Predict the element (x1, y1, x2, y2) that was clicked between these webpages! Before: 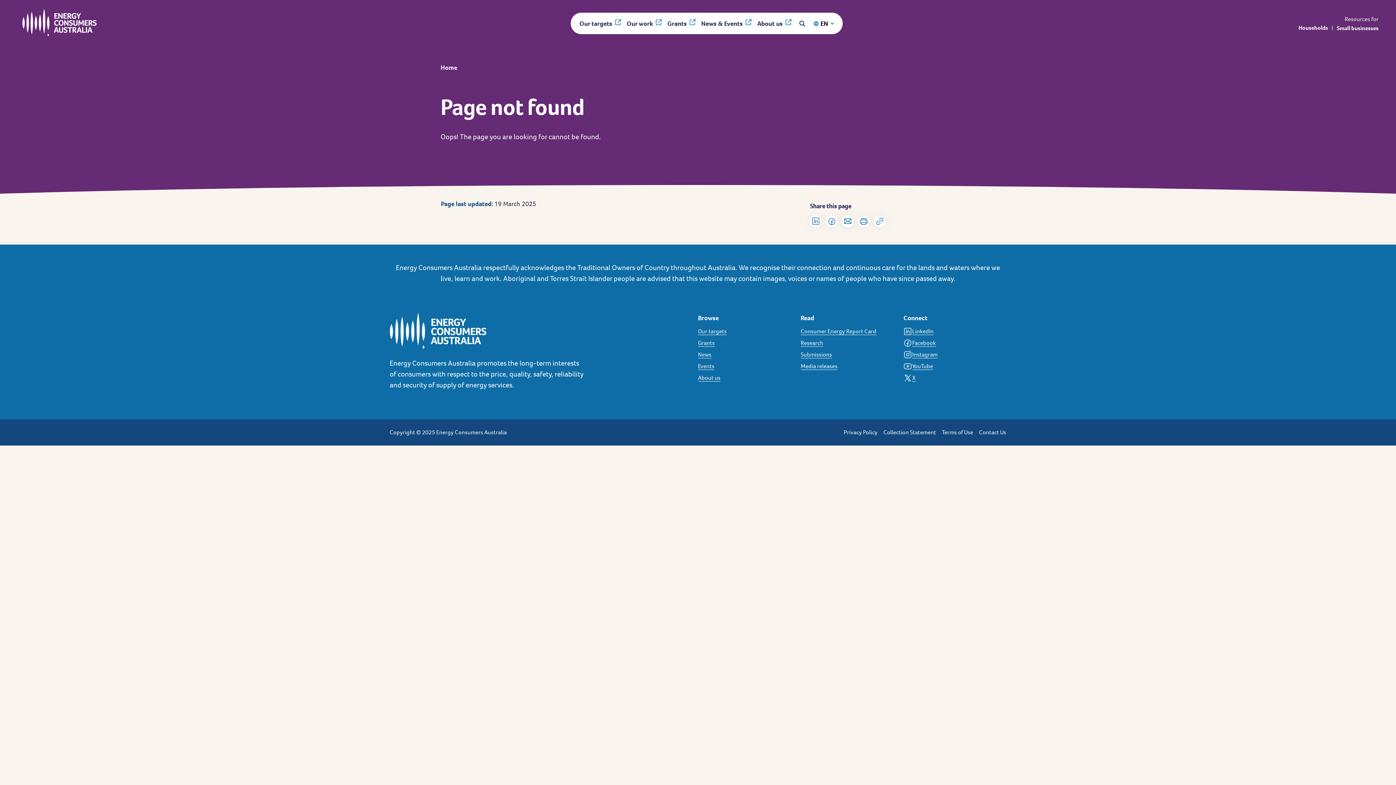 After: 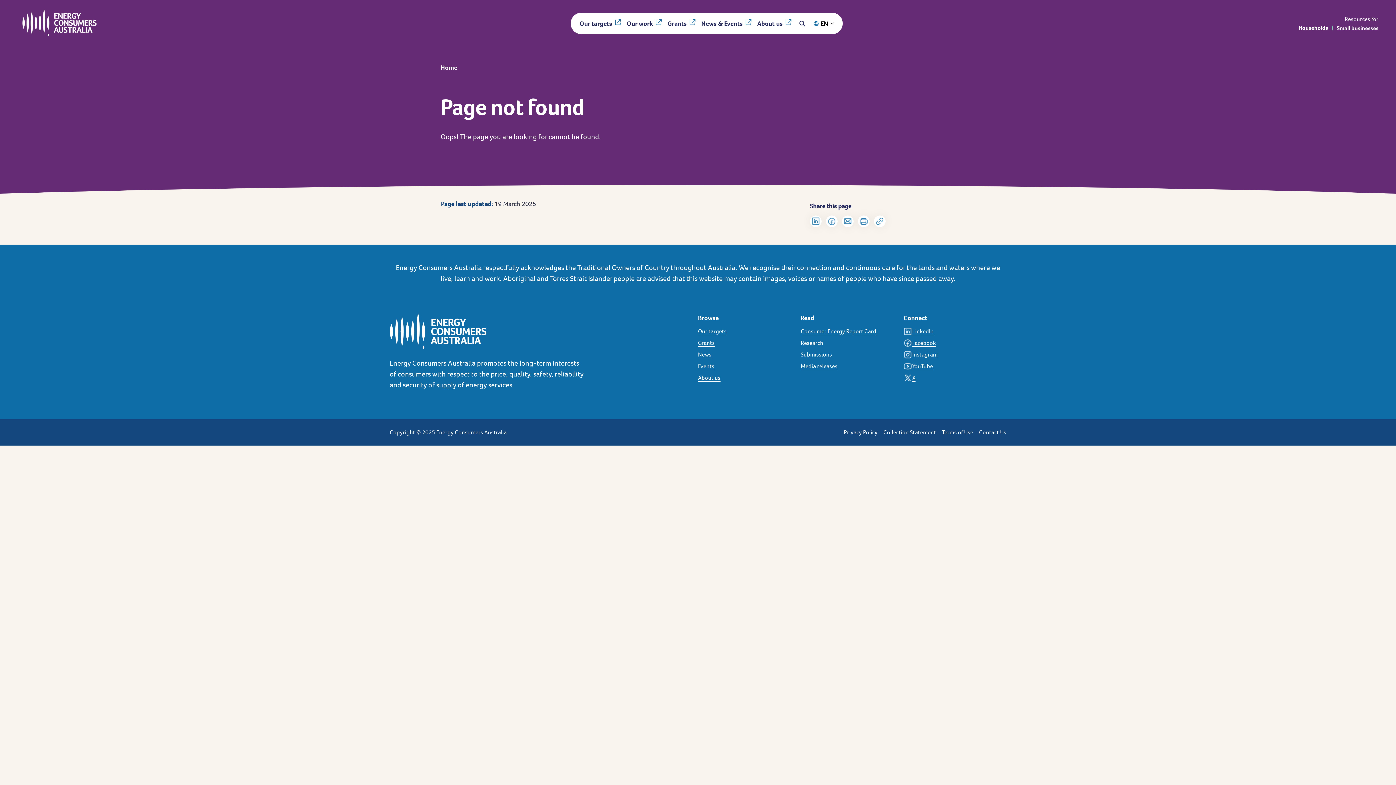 Action: bbox: (800, 338, 895, 347) label: Research